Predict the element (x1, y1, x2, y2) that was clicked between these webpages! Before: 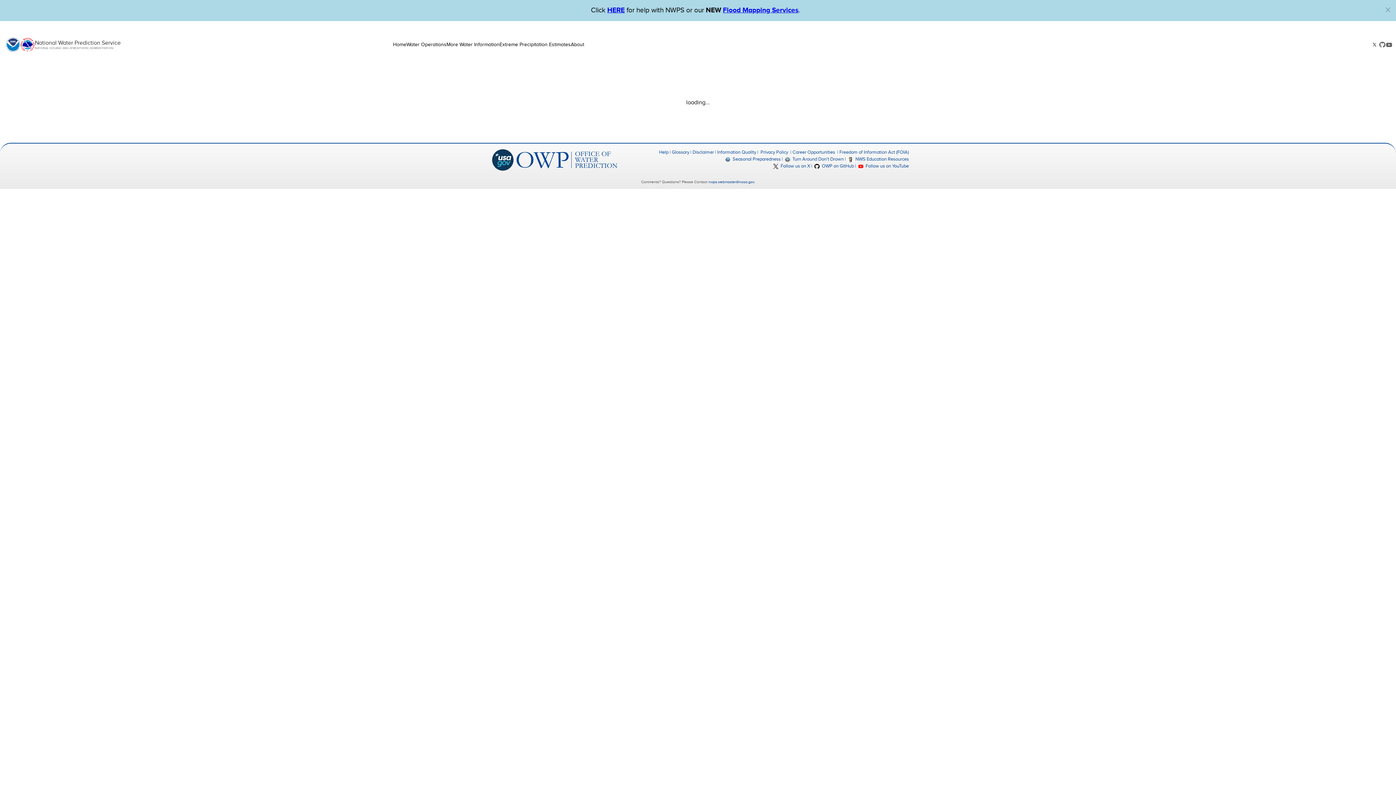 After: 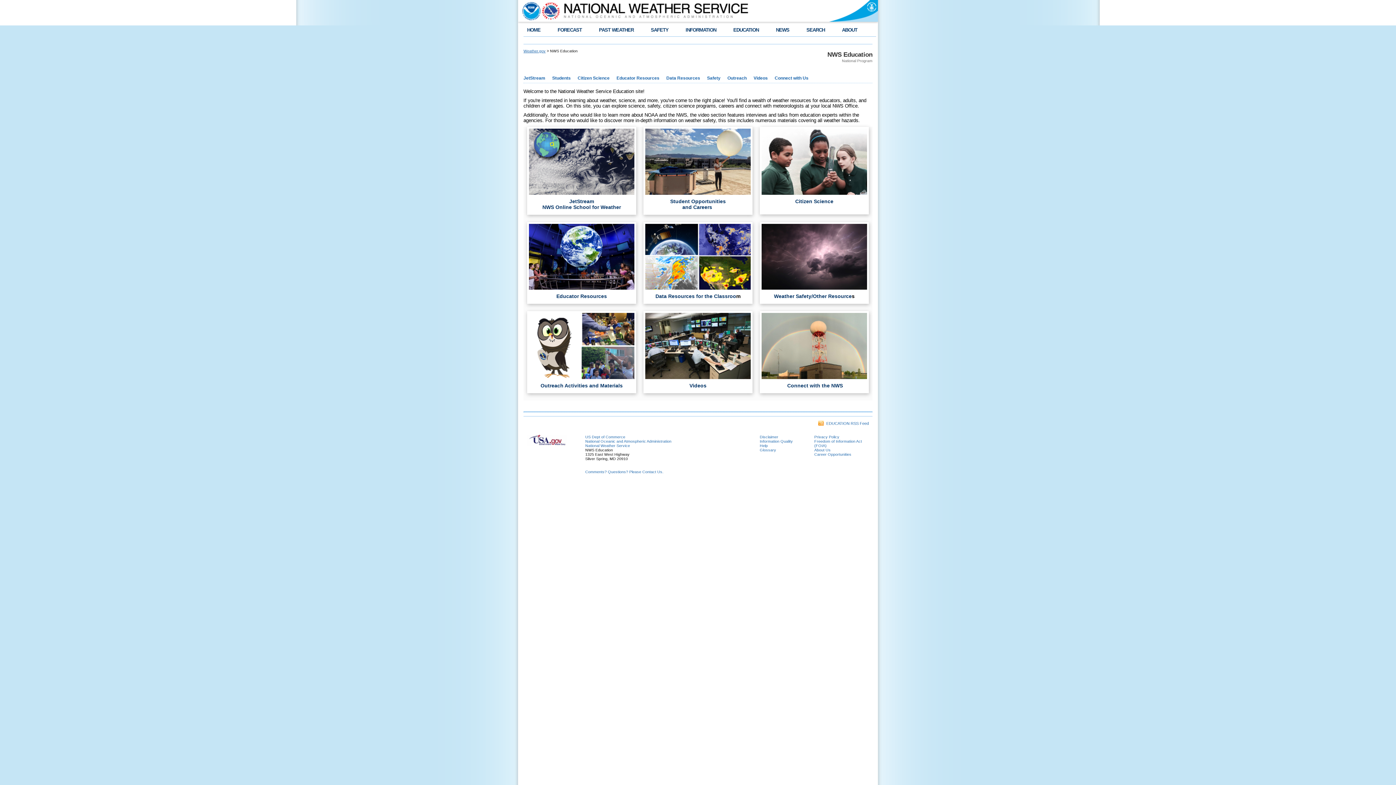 Action: bbox: (848, 156, 909, 162) label:  NWS Education Resources